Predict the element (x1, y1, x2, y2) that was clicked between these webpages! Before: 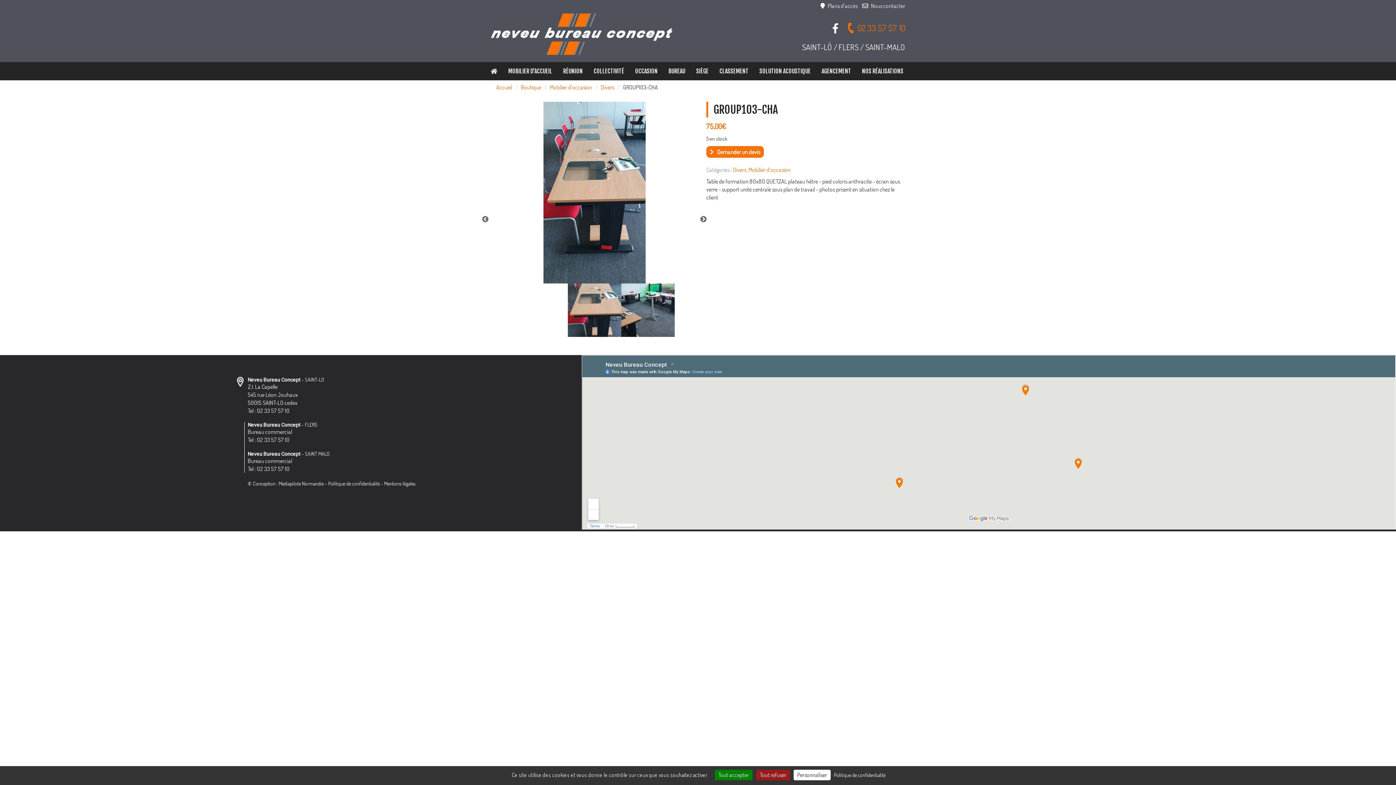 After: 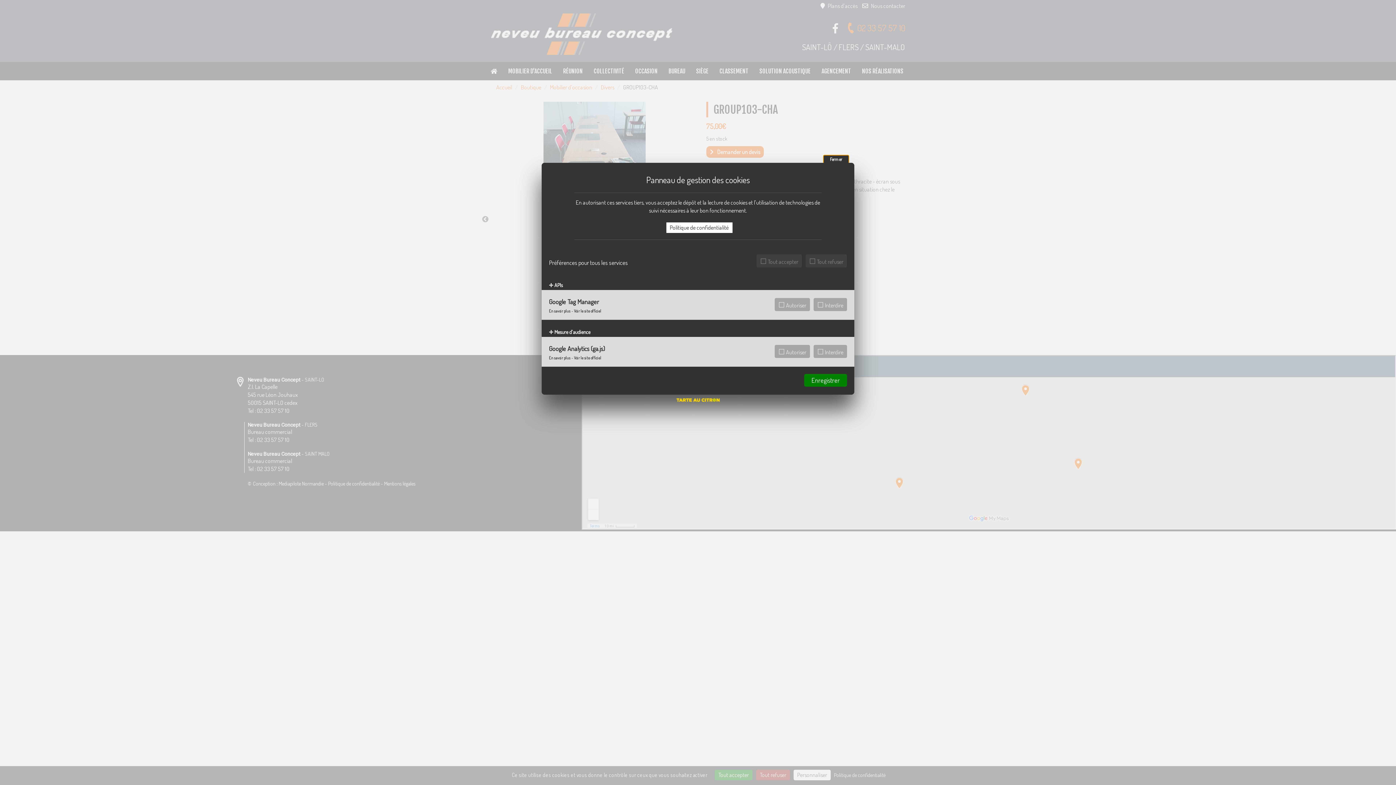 Action: label: Personnaliser (fenêtre modale) bbox: (793, 770, 830, 780)